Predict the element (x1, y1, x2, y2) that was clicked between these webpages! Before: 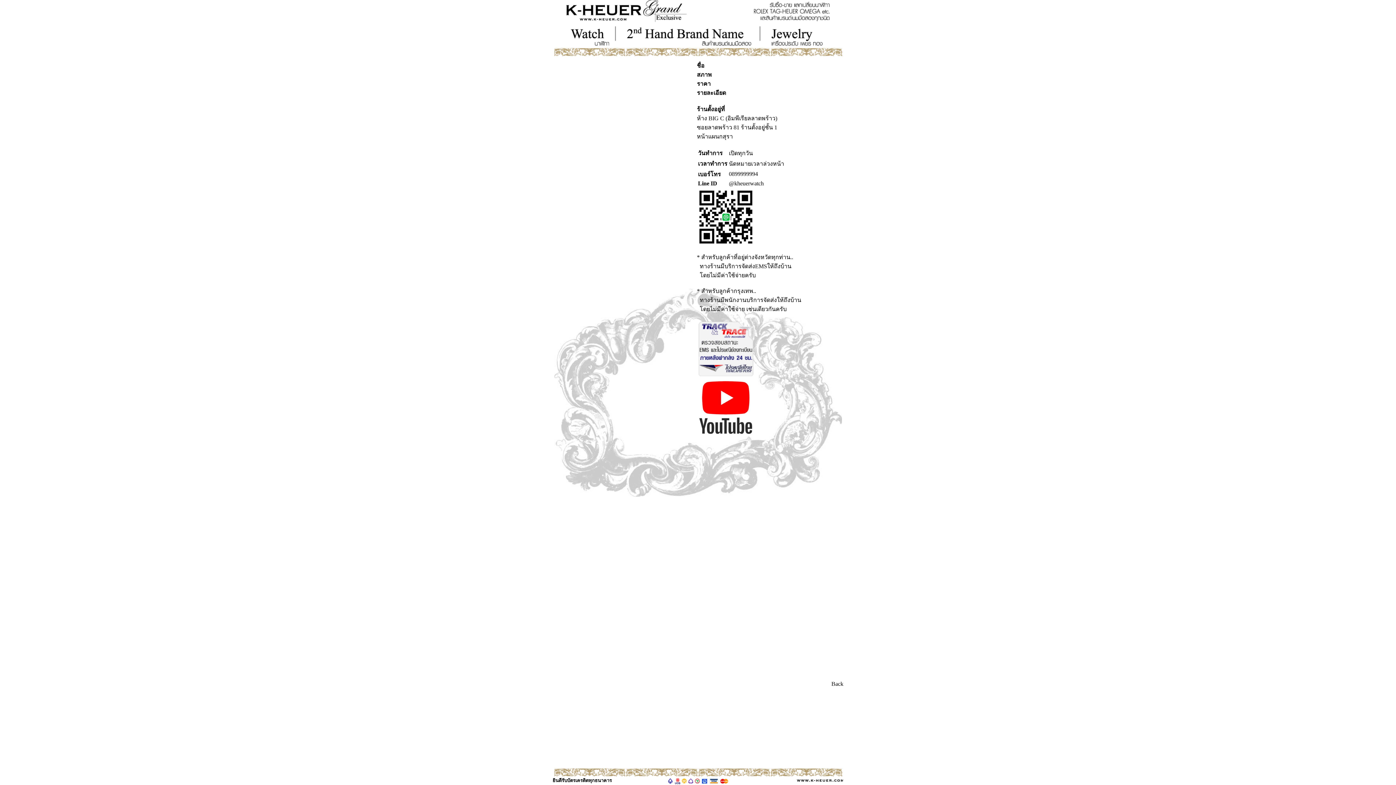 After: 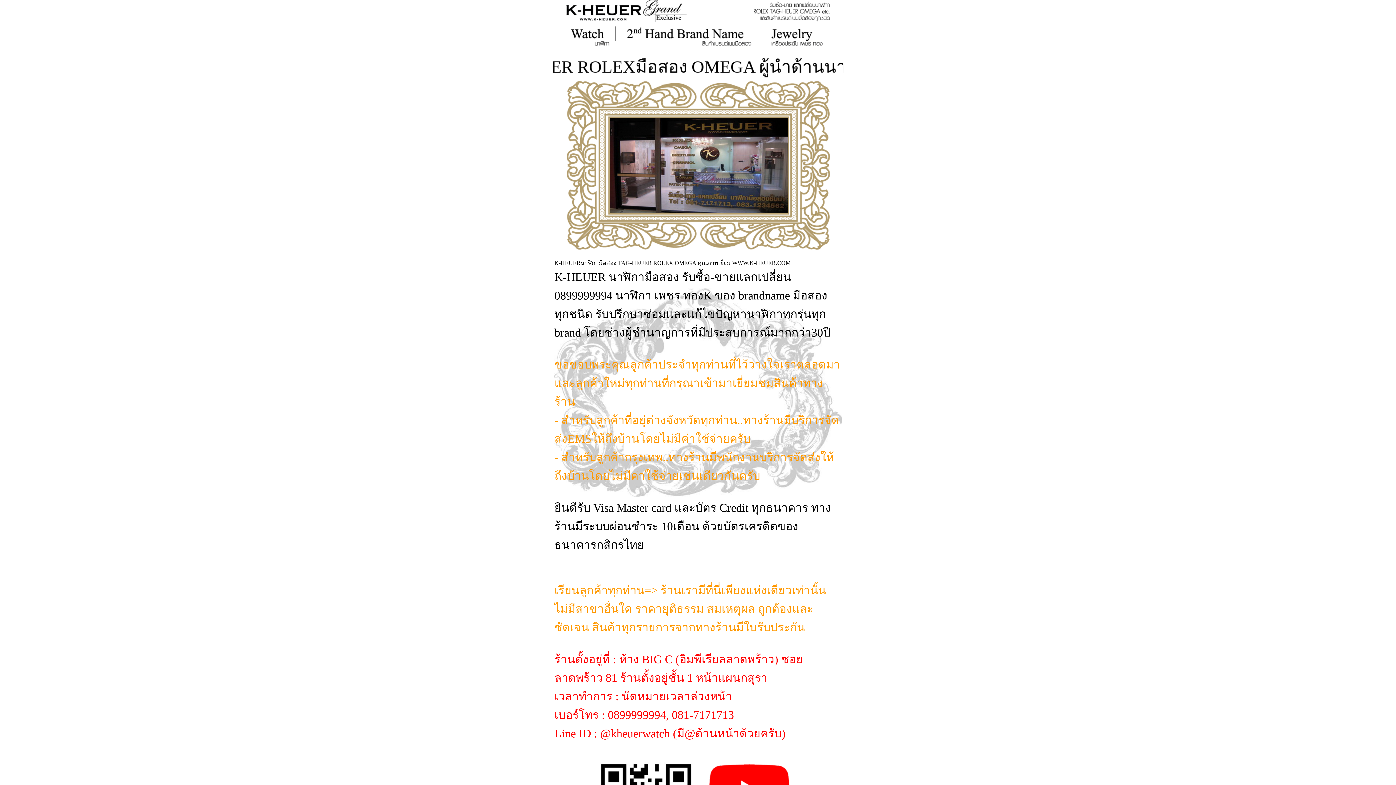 Action: bbox: (797, 777, 843, 783)